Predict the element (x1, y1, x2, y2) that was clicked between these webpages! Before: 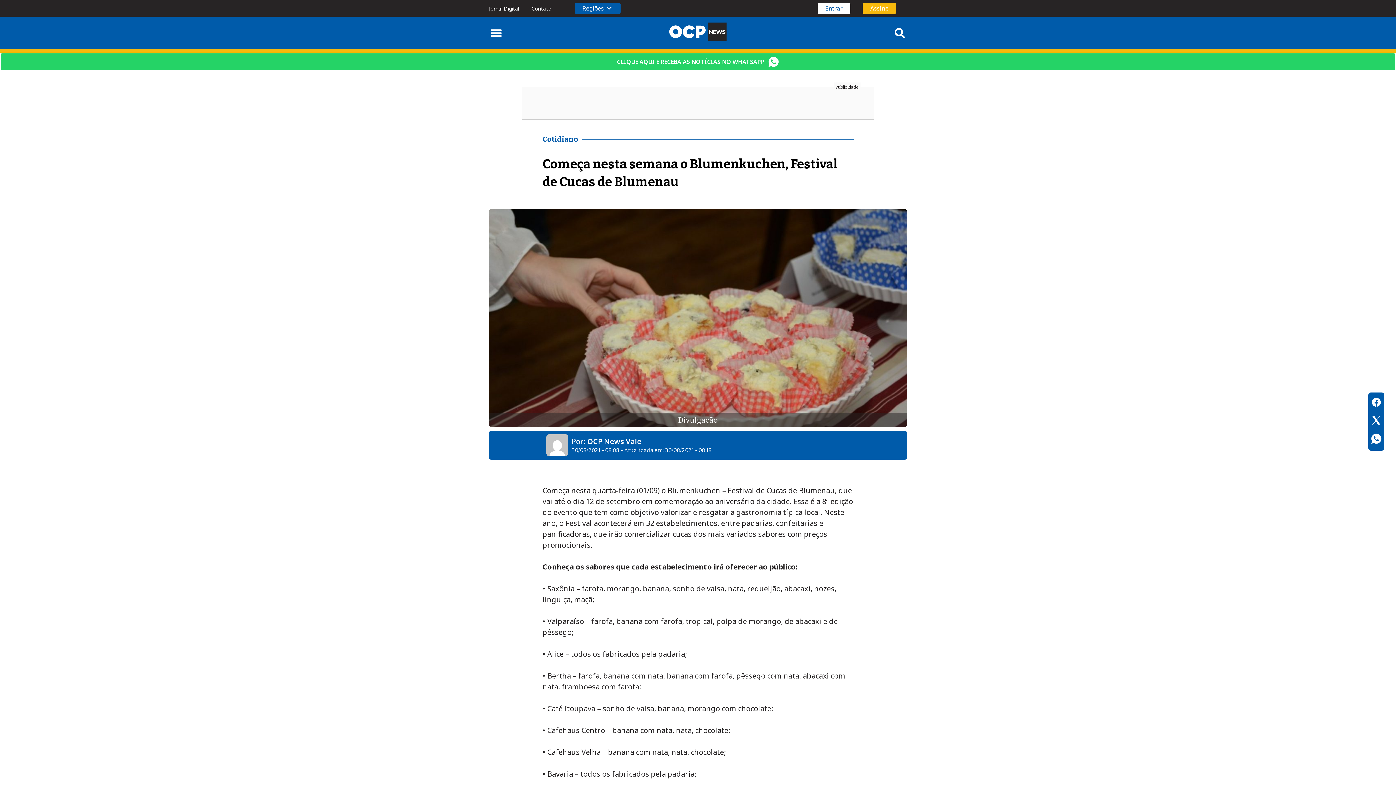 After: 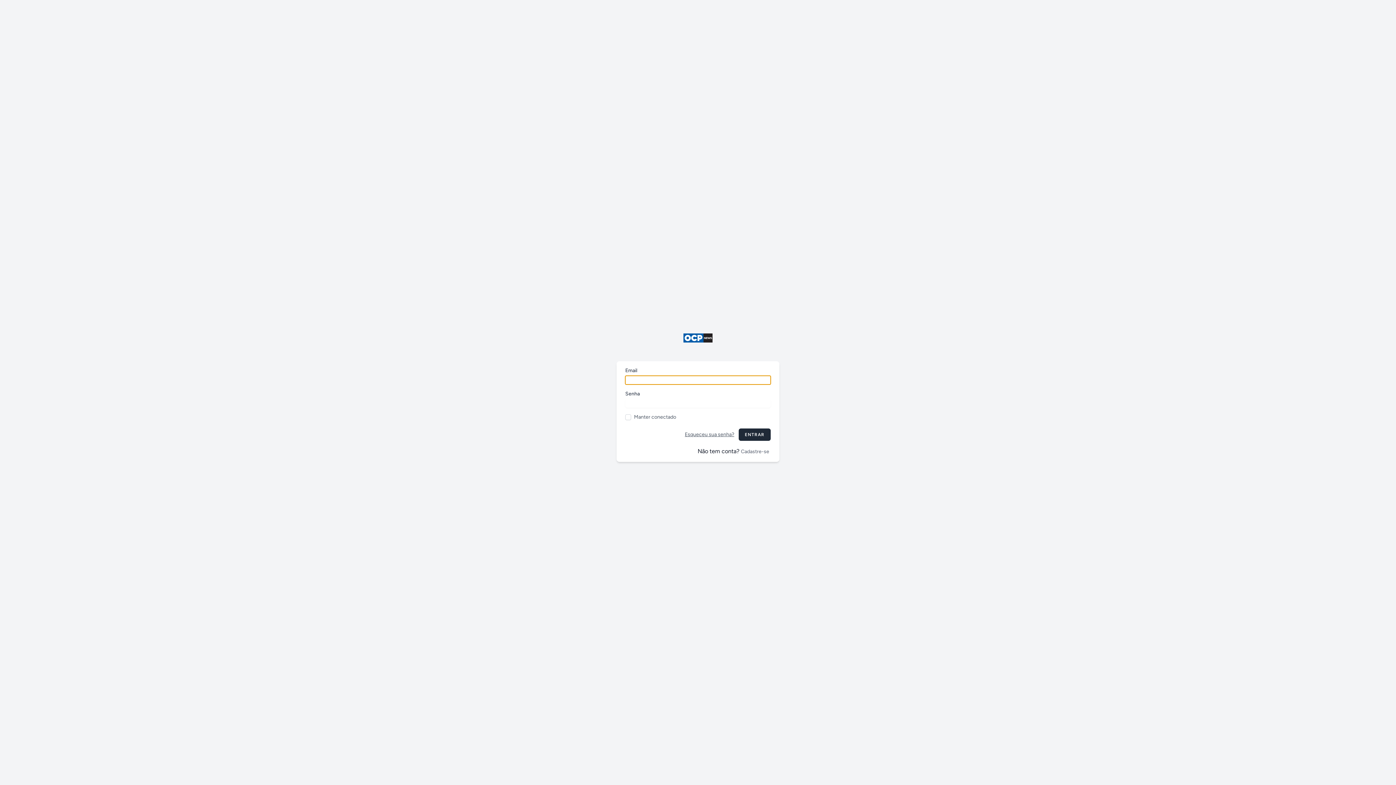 Action: label: Entrar bbox: (817, 2, 850, 13)